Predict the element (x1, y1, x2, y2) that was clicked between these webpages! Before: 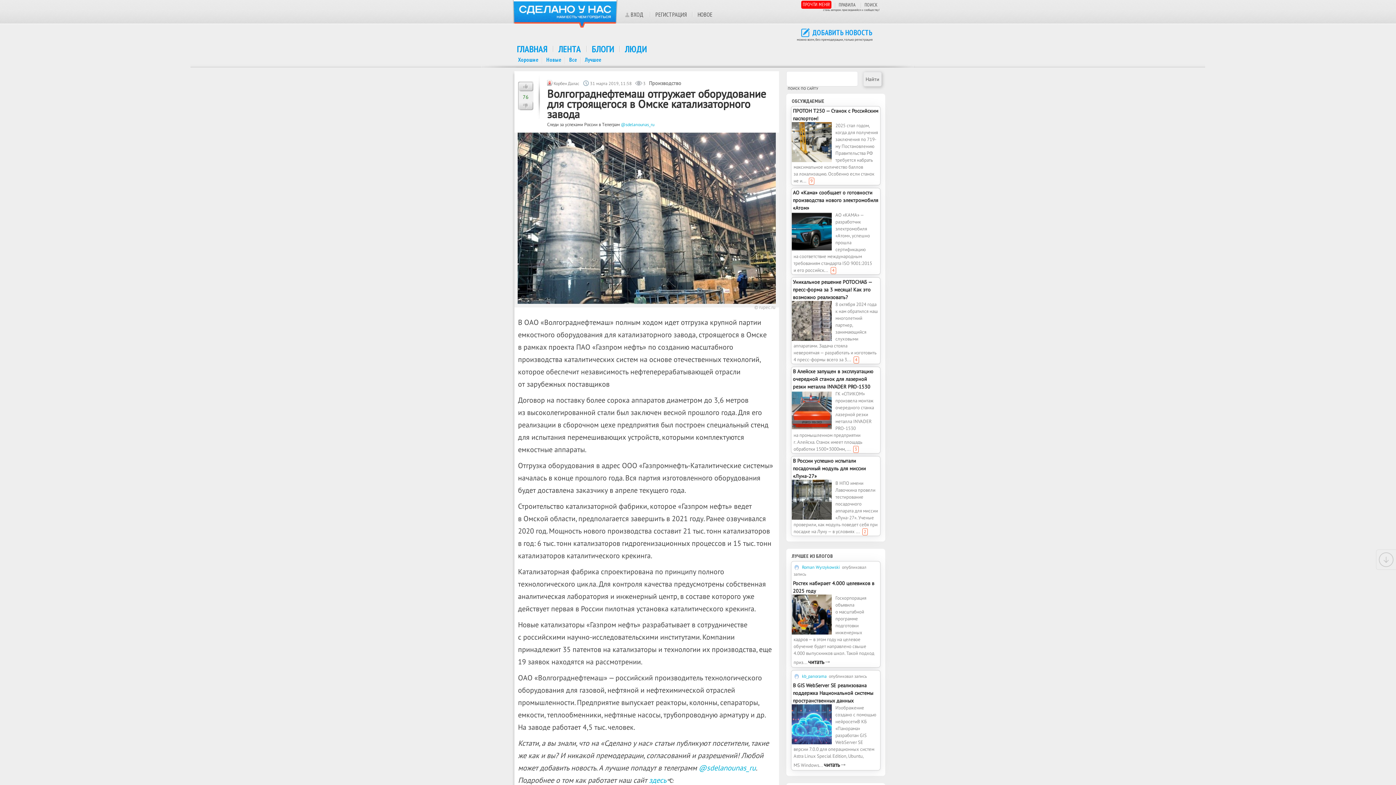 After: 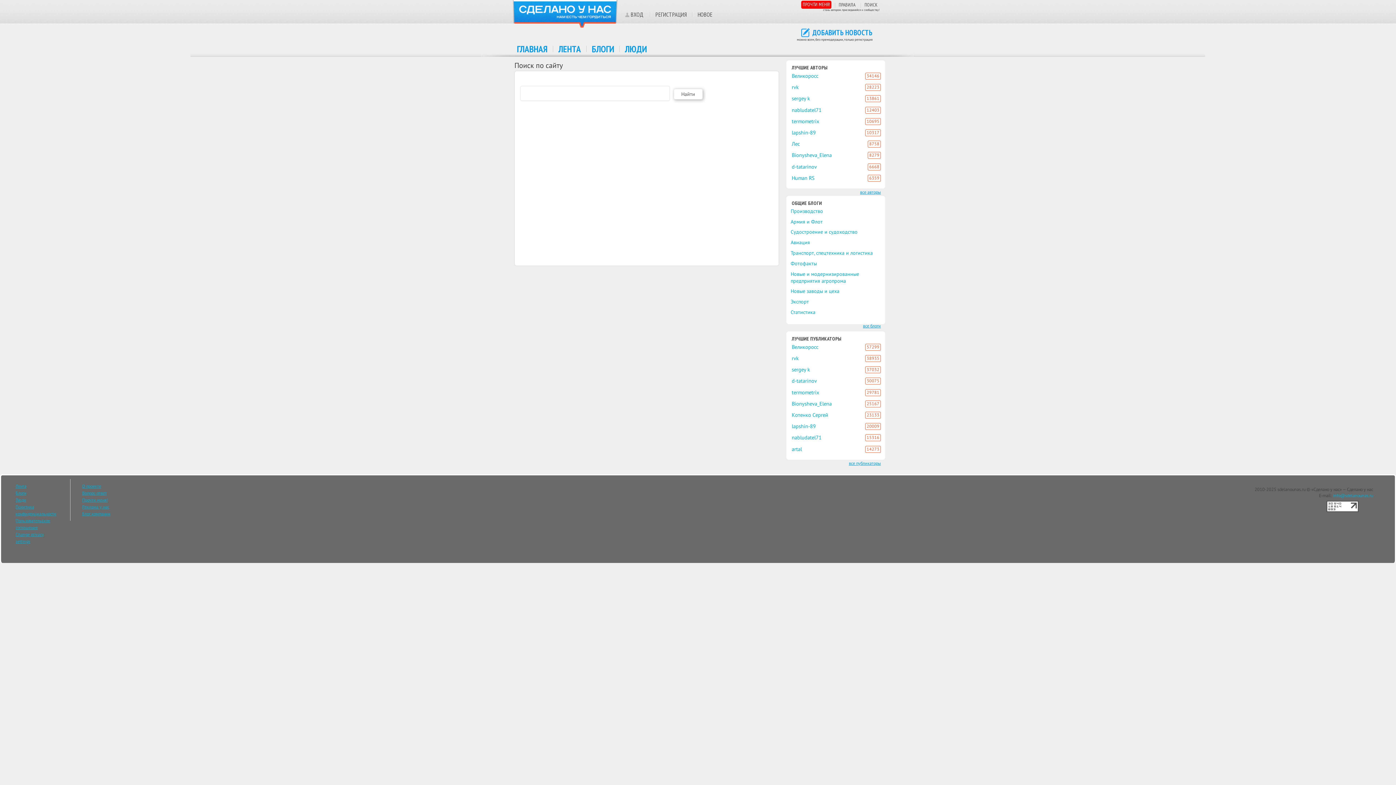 Action: bbox: (864, 1, 877, 7) label: ПОИСК